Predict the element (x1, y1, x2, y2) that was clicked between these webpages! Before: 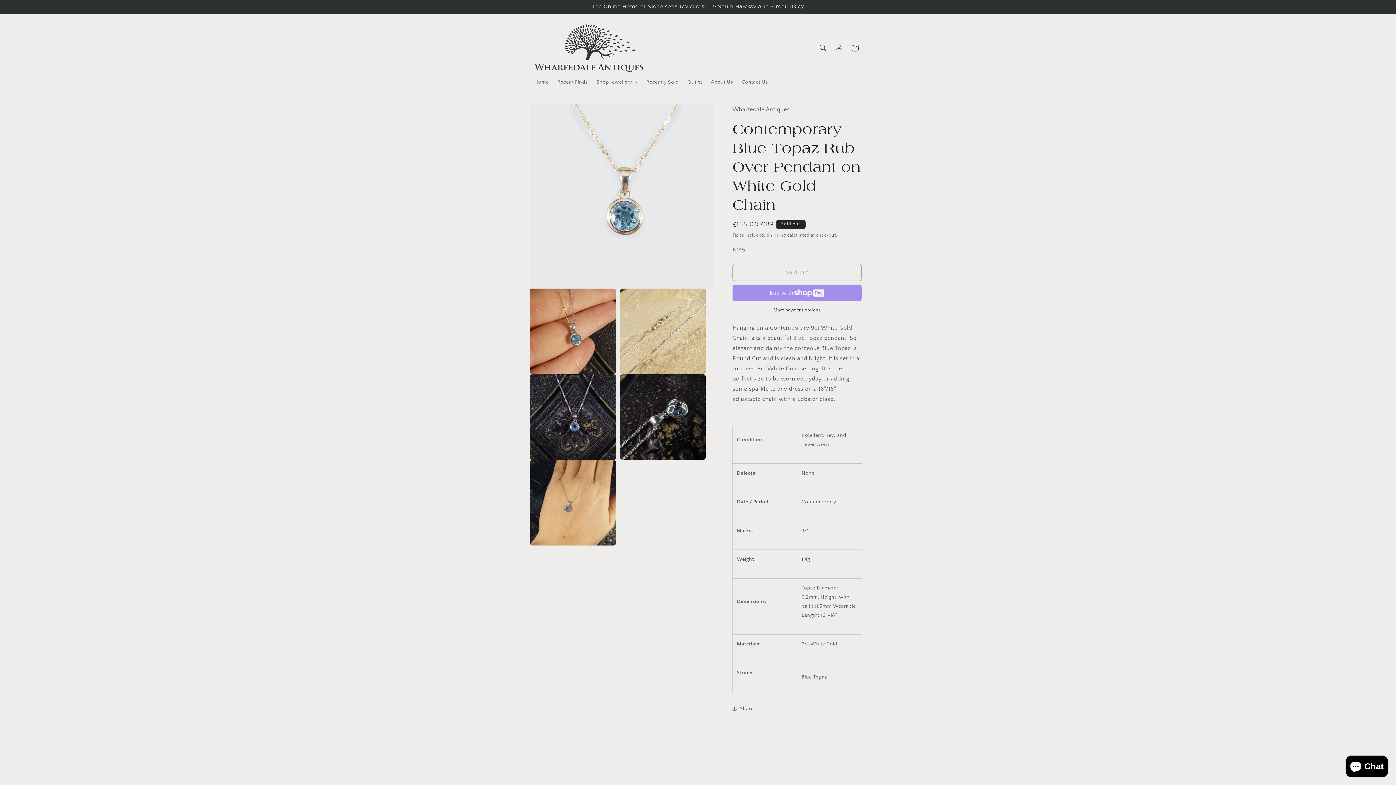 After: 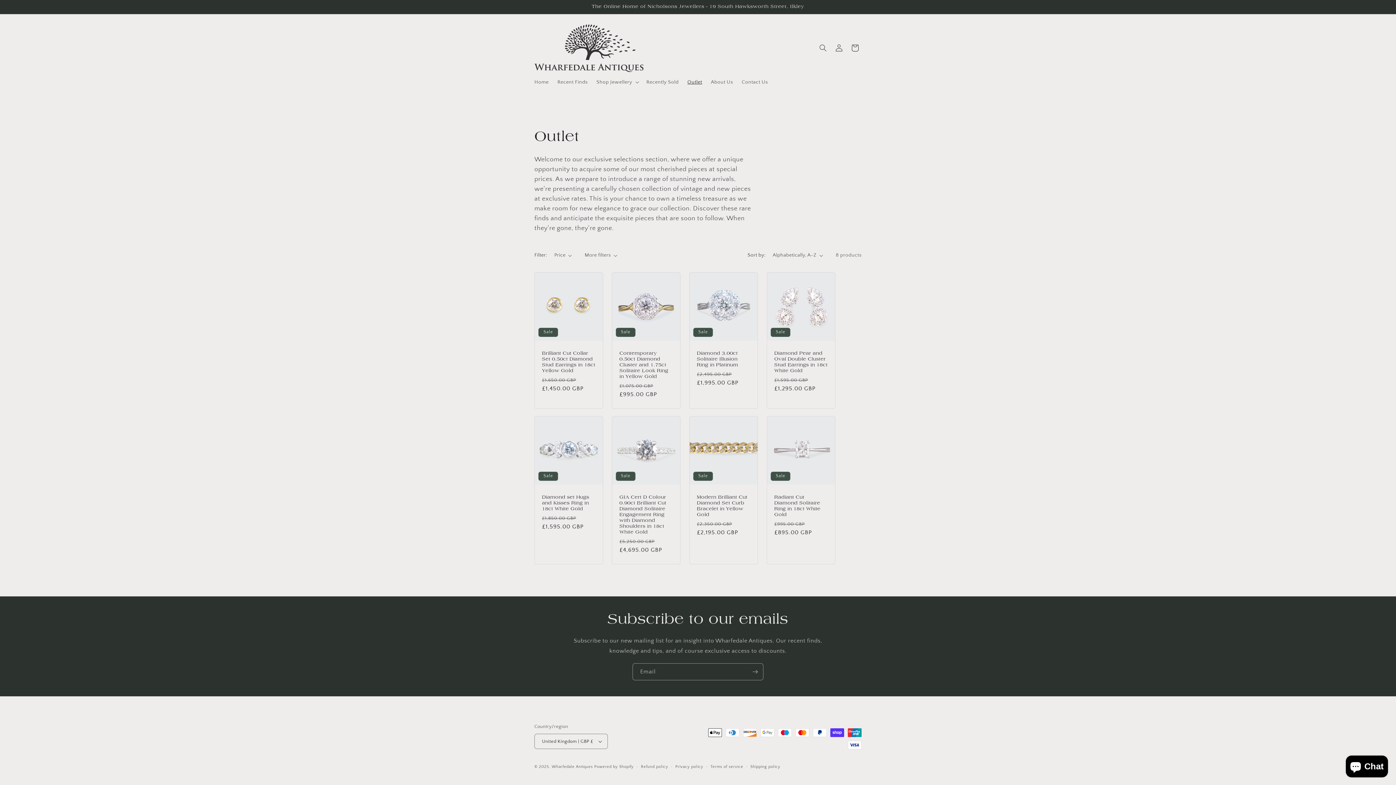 Action: bbox: (683, 74, 706, 89) label: Outlet